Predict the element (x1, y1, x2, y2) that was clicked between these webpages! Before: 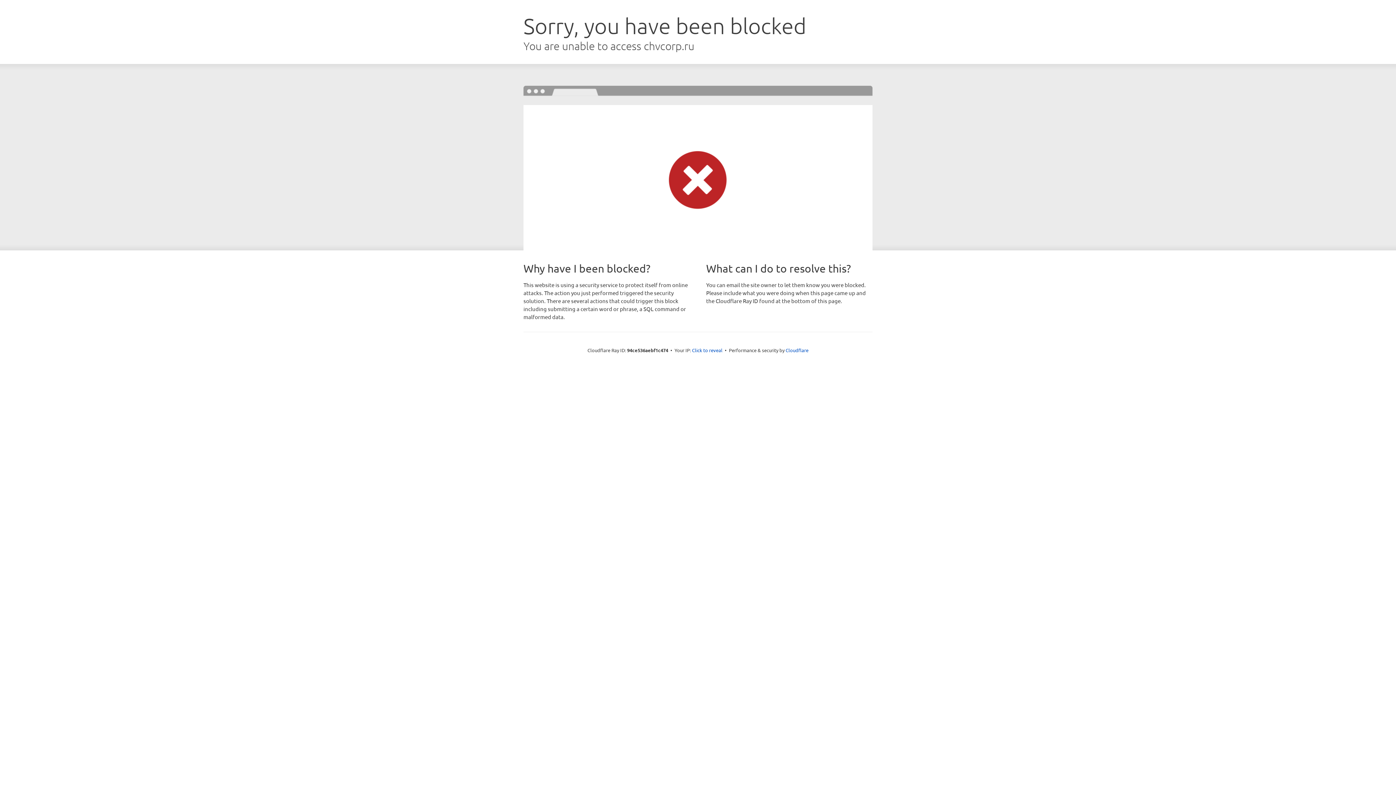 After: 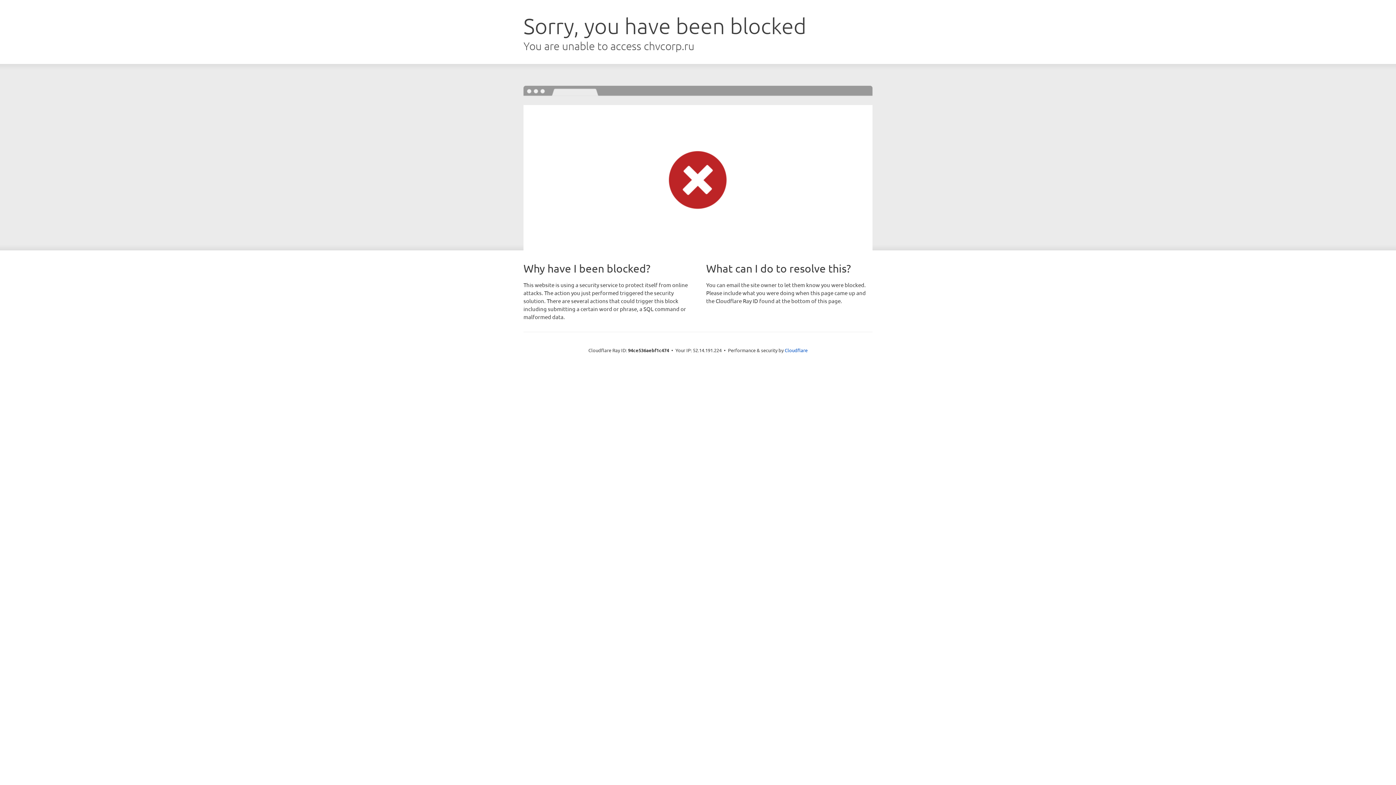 Action: bbox: (692, 346, 722, 353) label: Click to reveal